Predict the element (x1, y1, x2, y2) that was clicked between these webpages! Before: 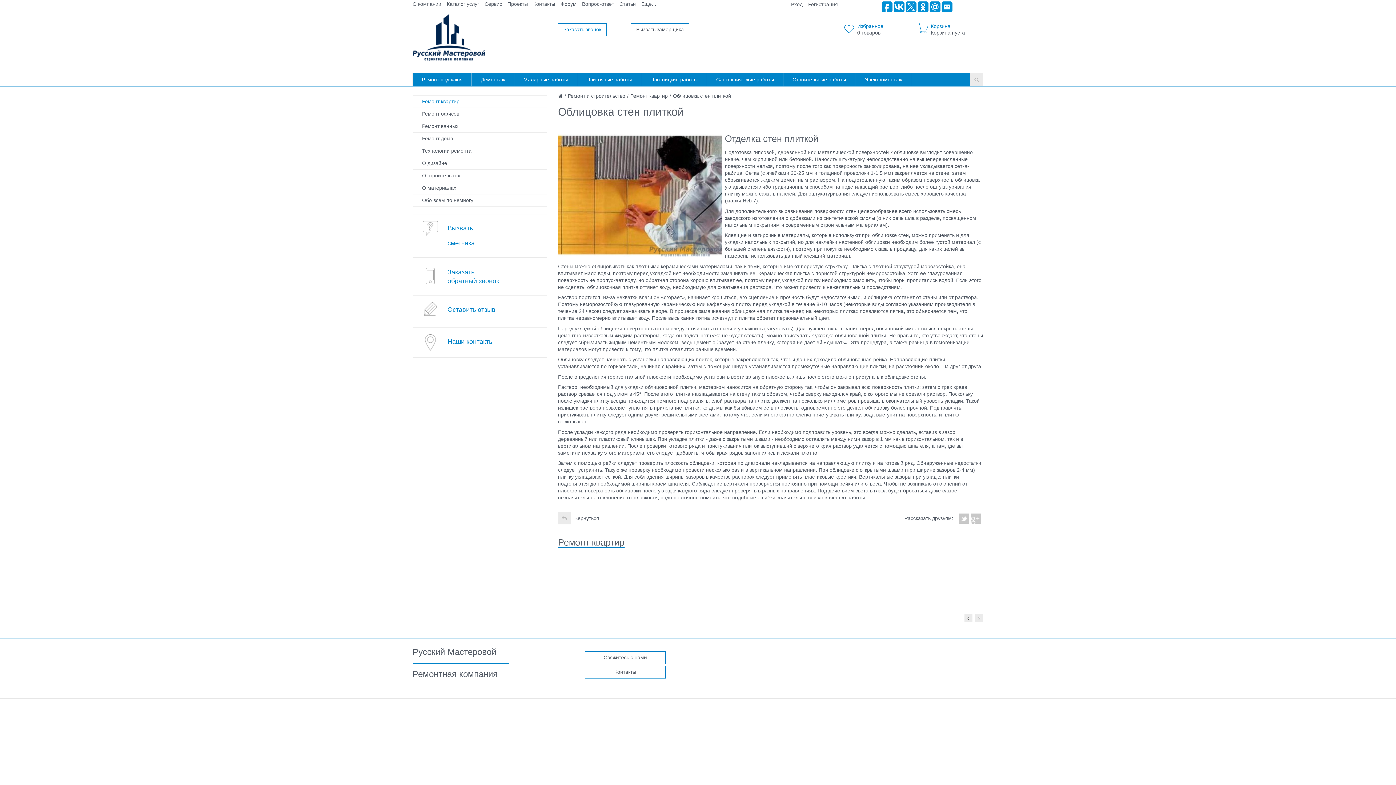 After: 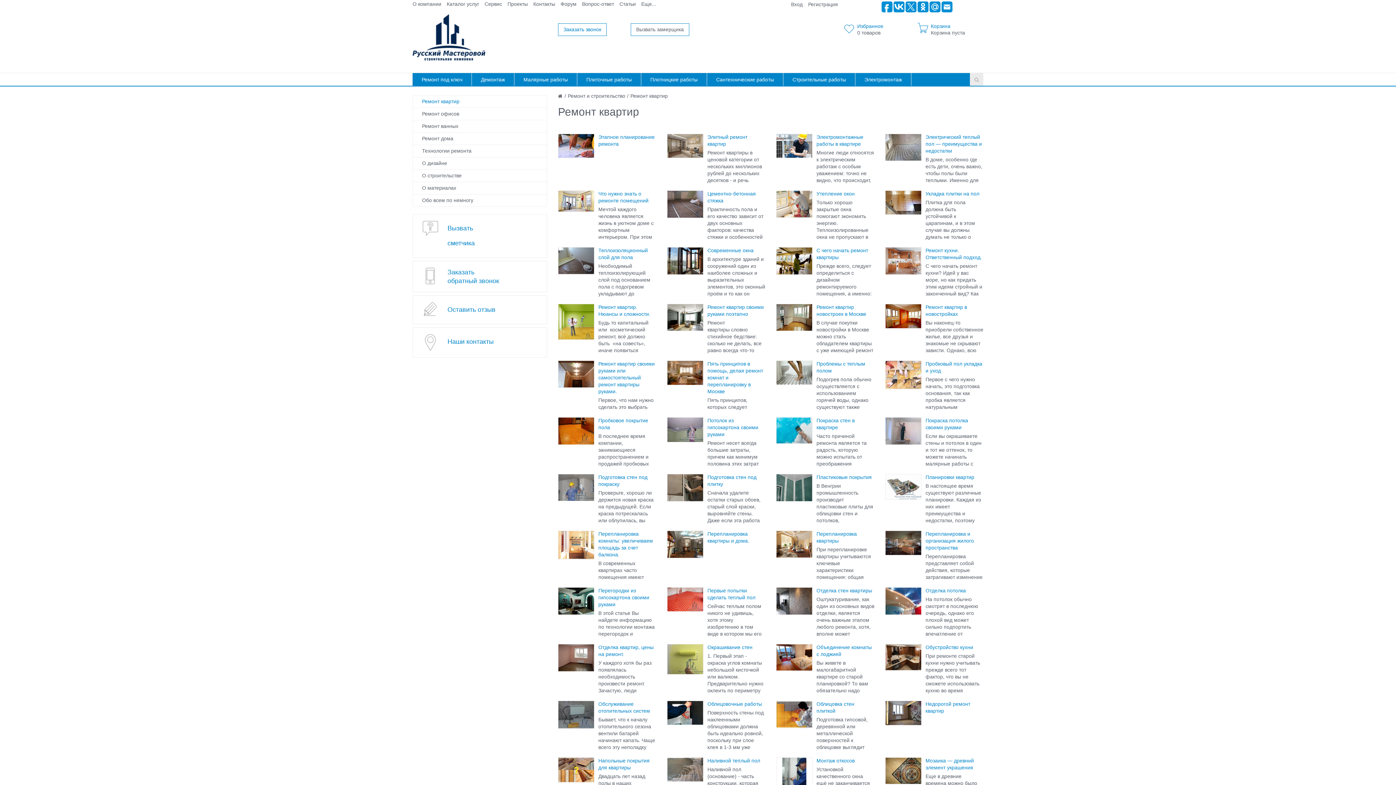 Action: bbox: (630, 93, 668, 98) label: Ремонт квартир